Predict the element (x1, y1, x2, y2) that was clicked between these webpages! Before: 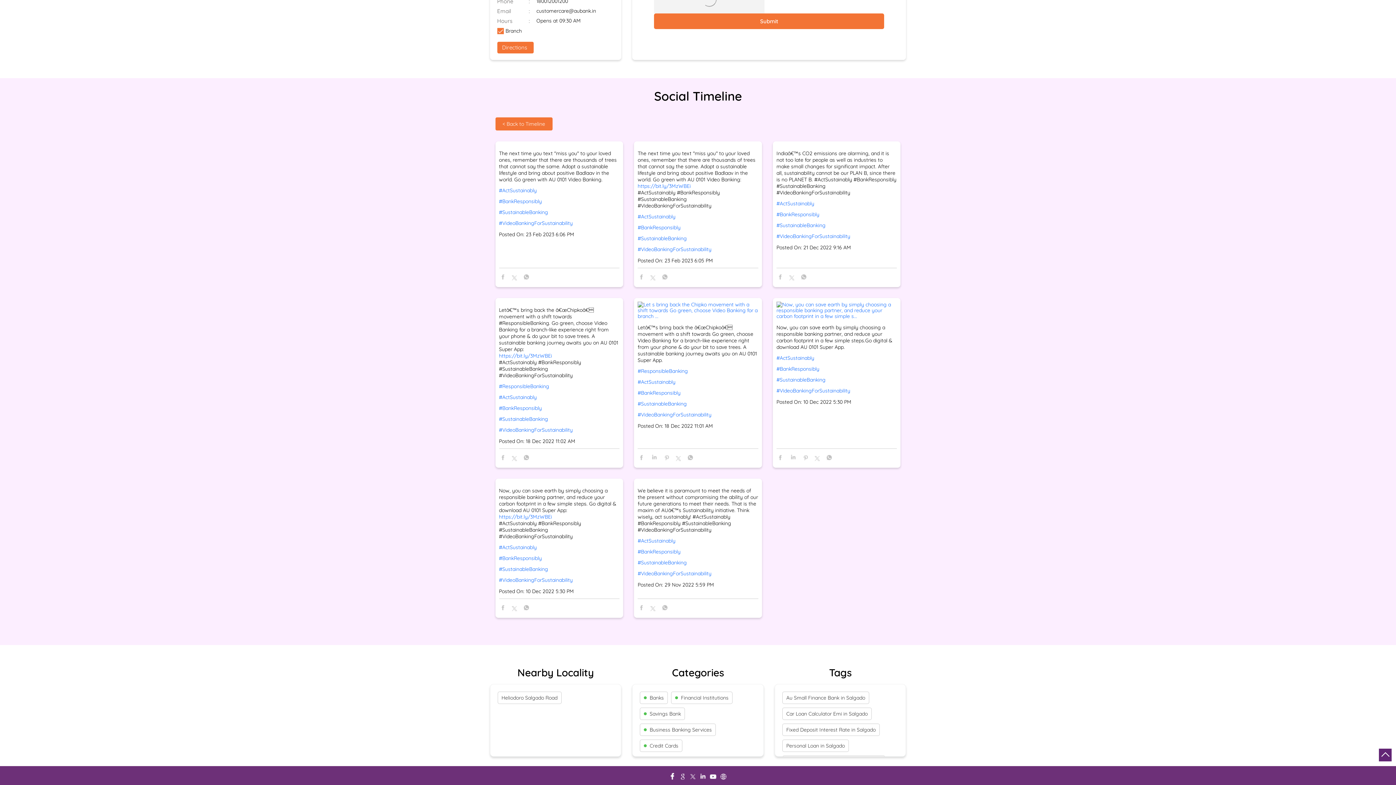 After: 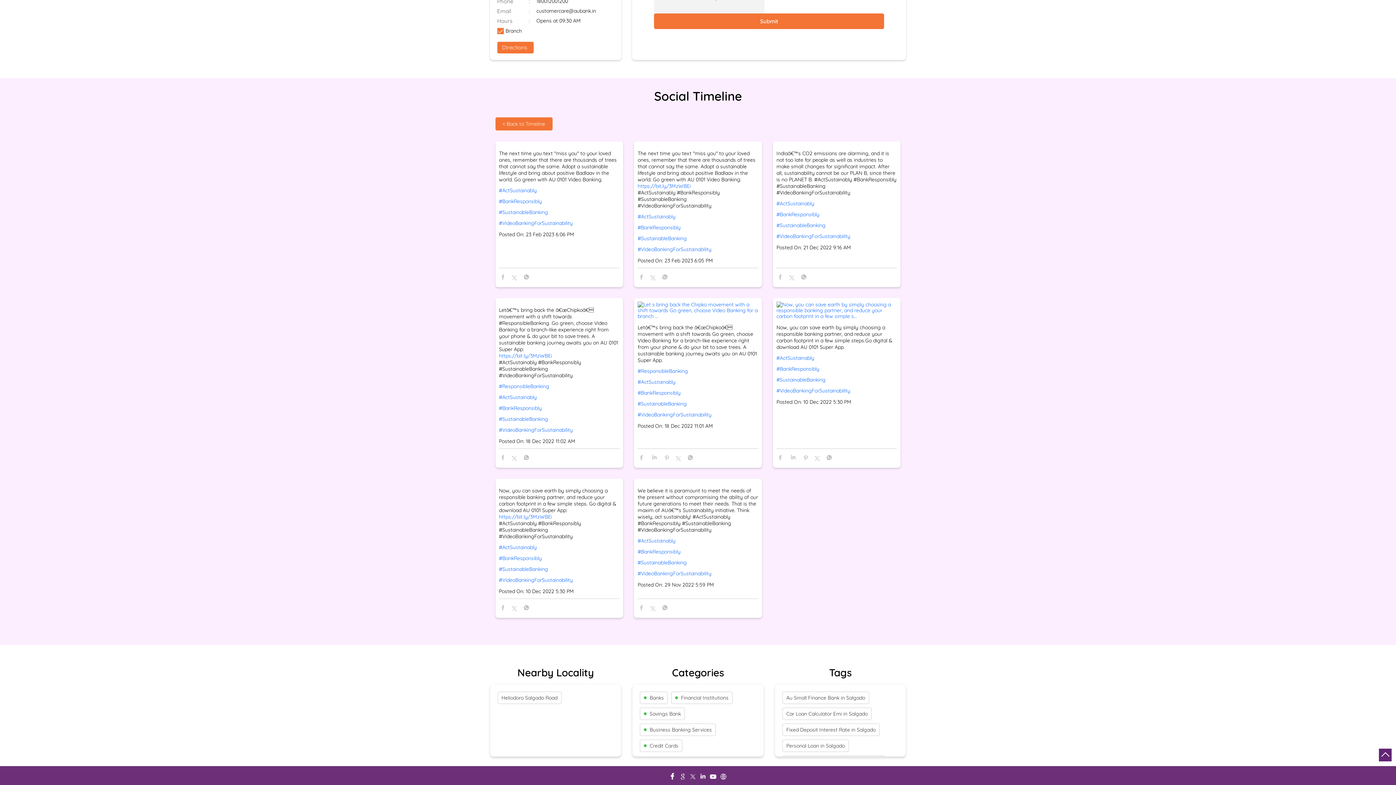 Action: bbox: (776, 387, 897, 394) label: #VideoBankingForSustainability